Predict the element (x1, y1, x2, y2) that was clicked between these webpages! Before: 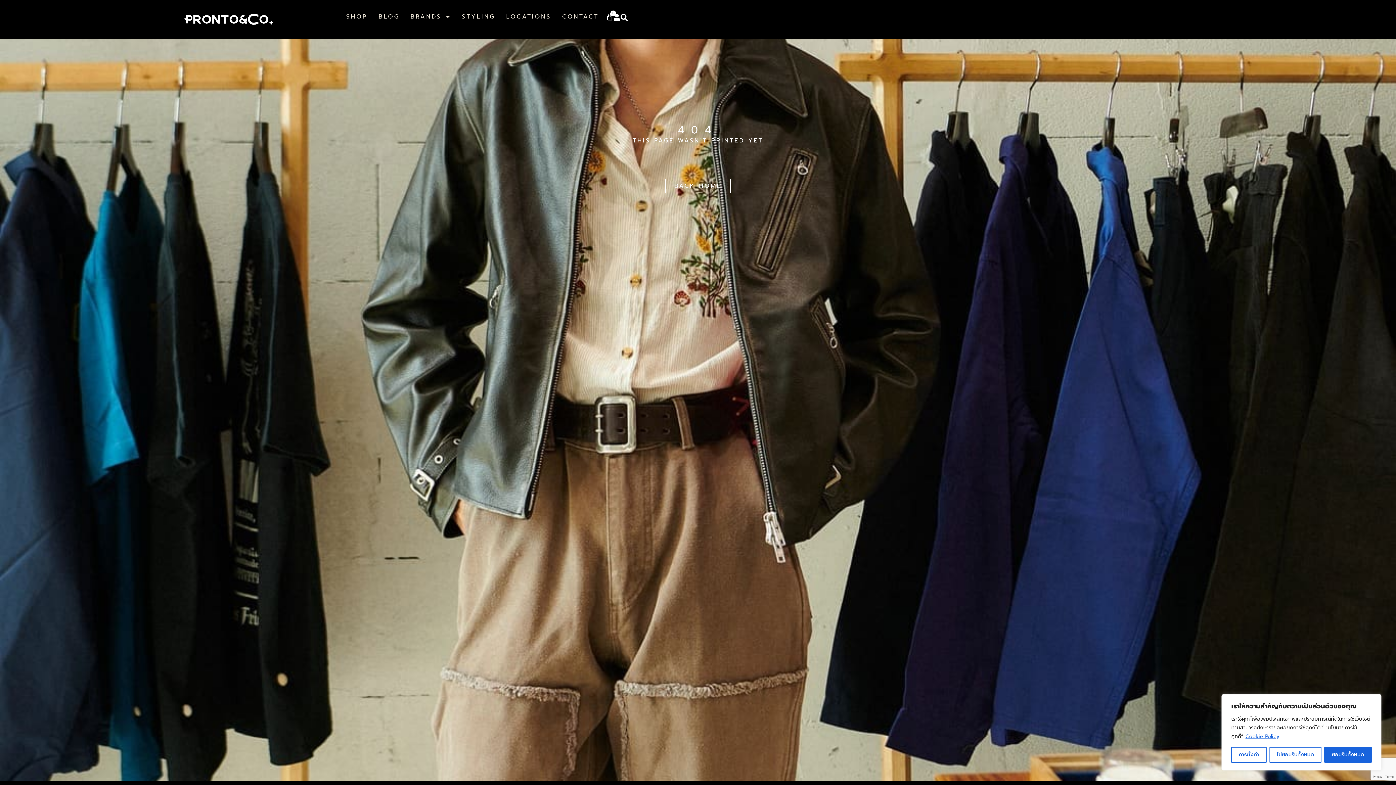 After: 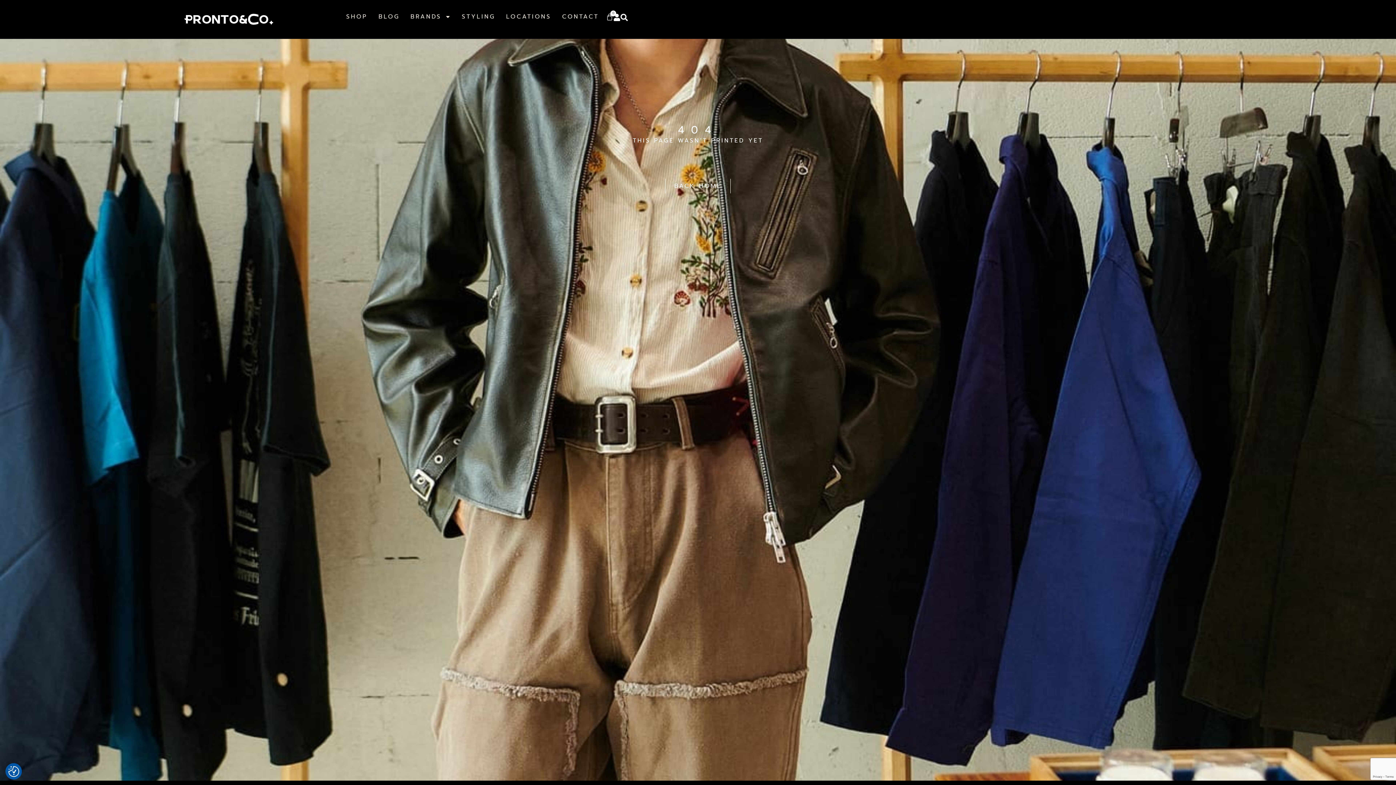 Action: label: ยอมรับทั้งหมด bbox: (1324, 747, 1372, 763)